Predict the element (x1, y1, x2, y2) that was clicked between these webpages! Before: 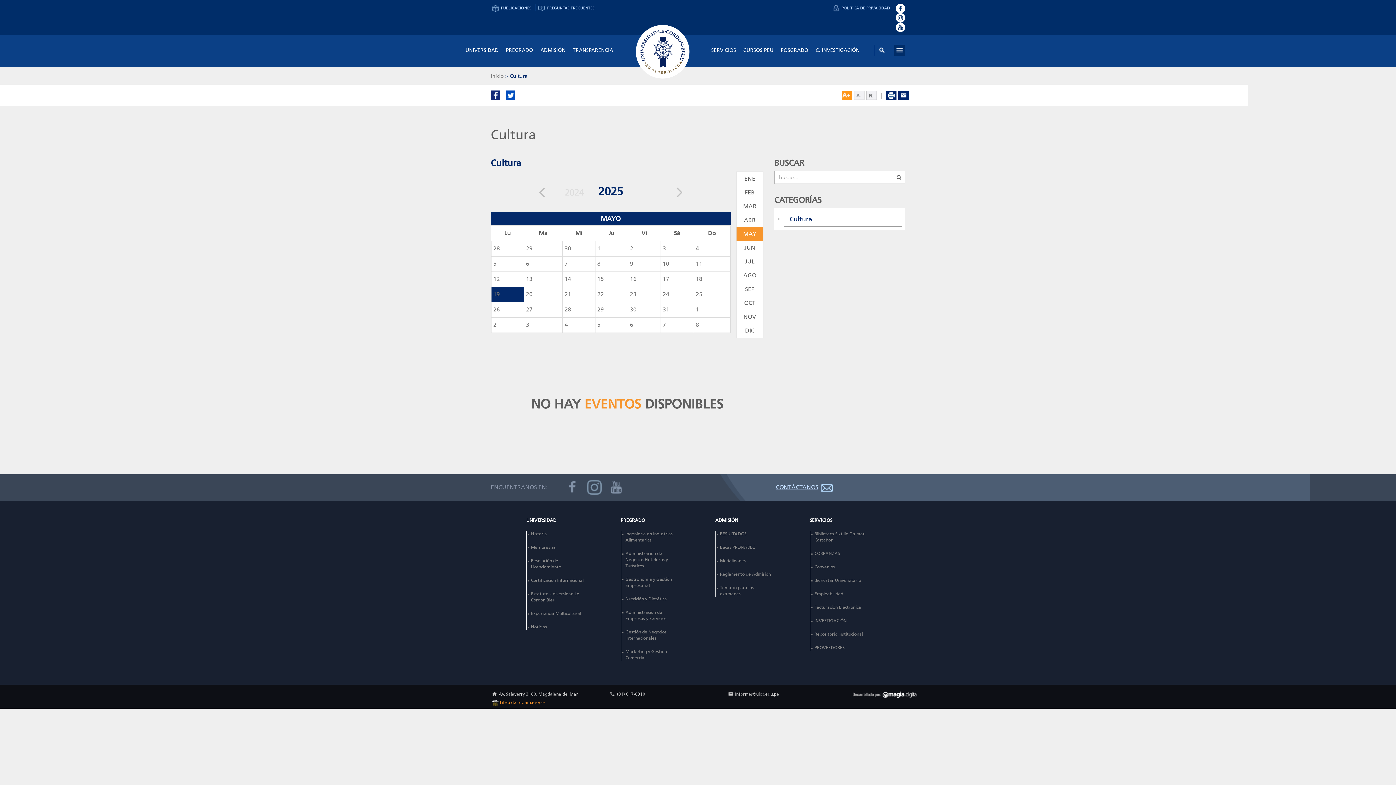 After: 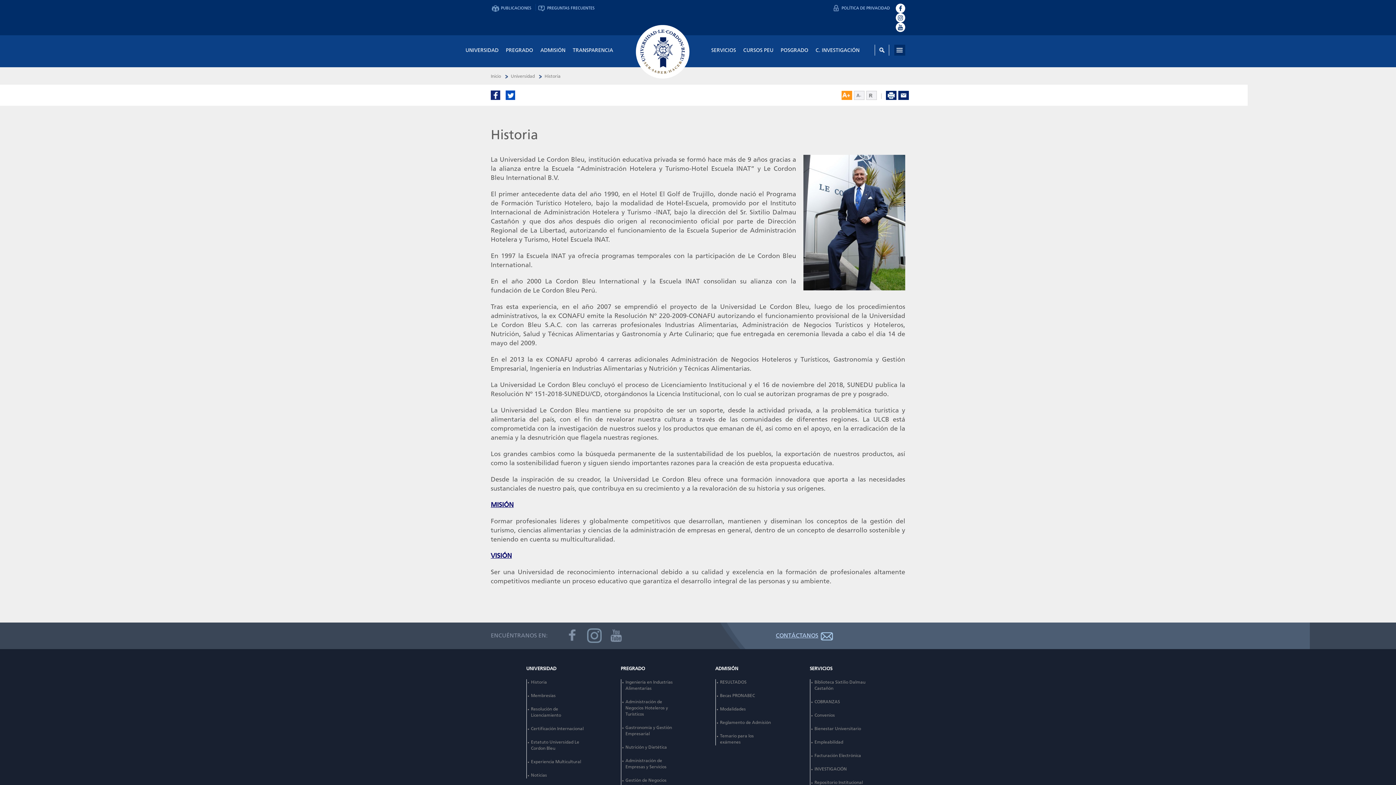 Action: label: Historia bbox: (527, 531, 586, 537)